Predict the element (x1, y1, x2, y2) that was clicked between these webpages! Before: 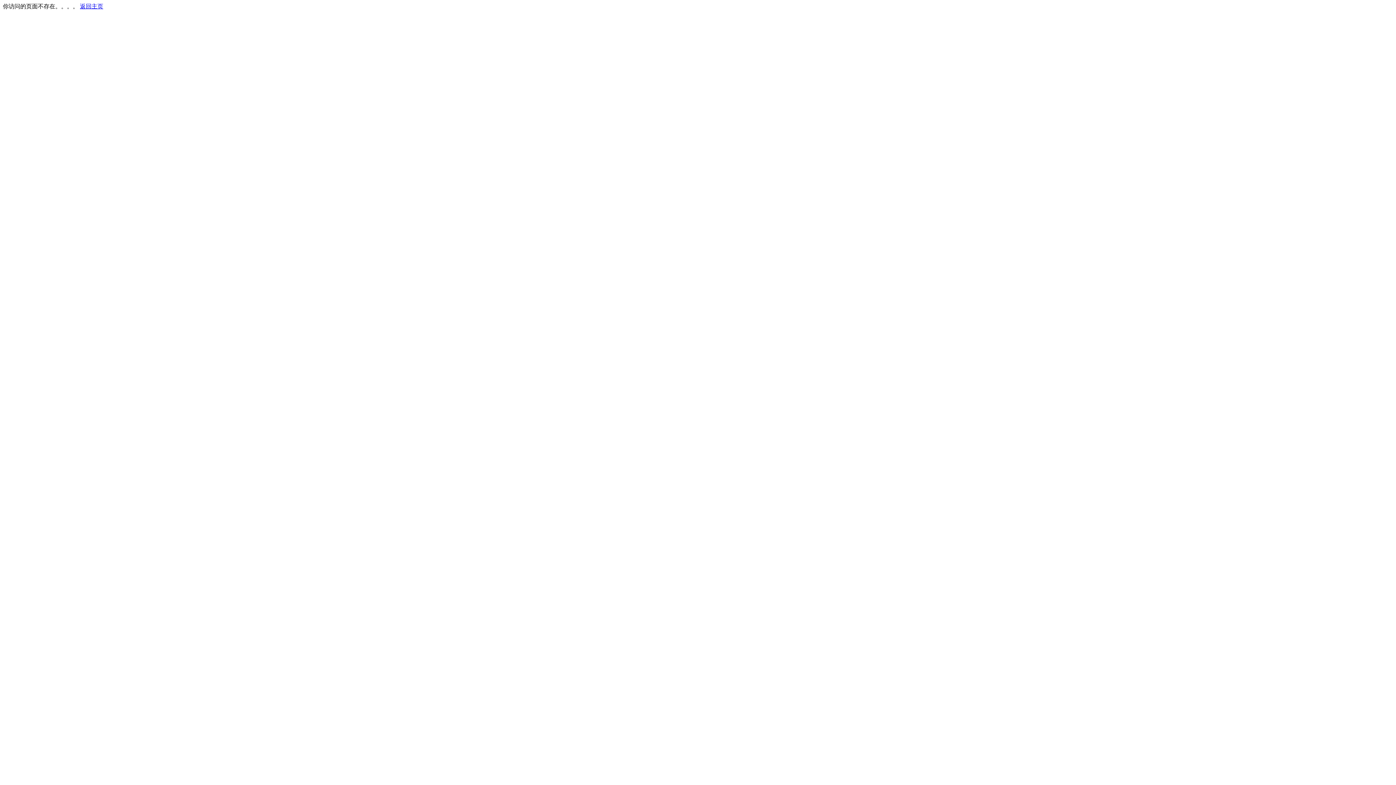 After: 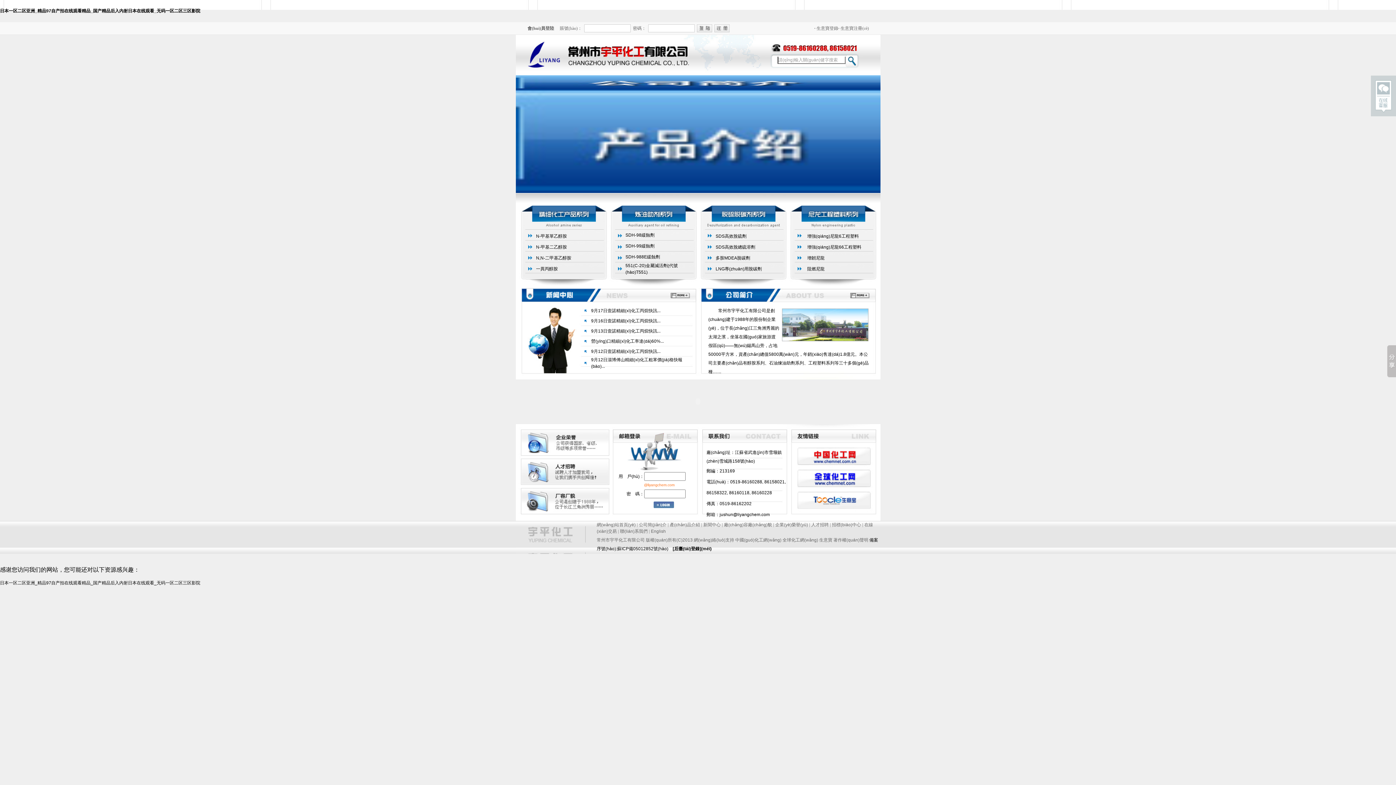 Action: label: 返回主页 bbox: (80, 3, 103, 9)